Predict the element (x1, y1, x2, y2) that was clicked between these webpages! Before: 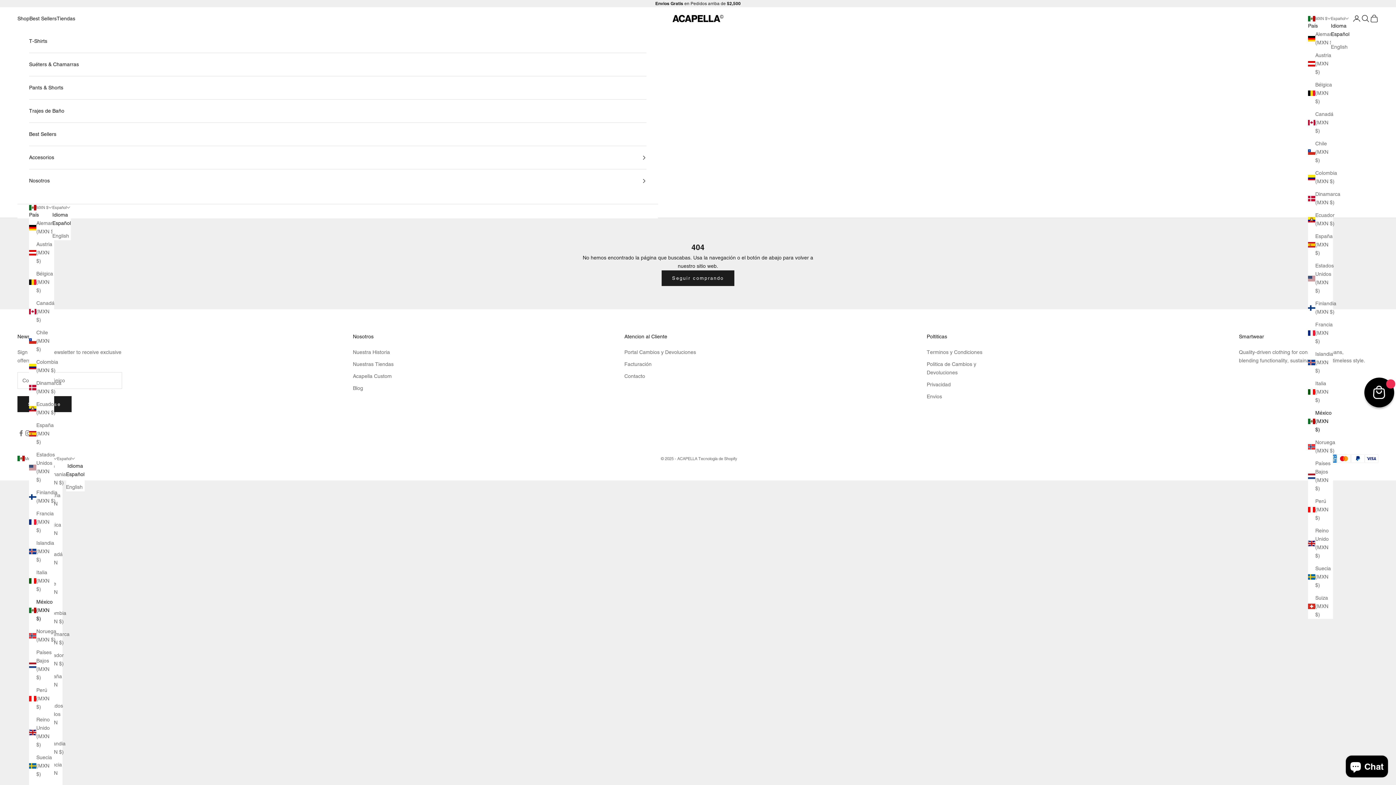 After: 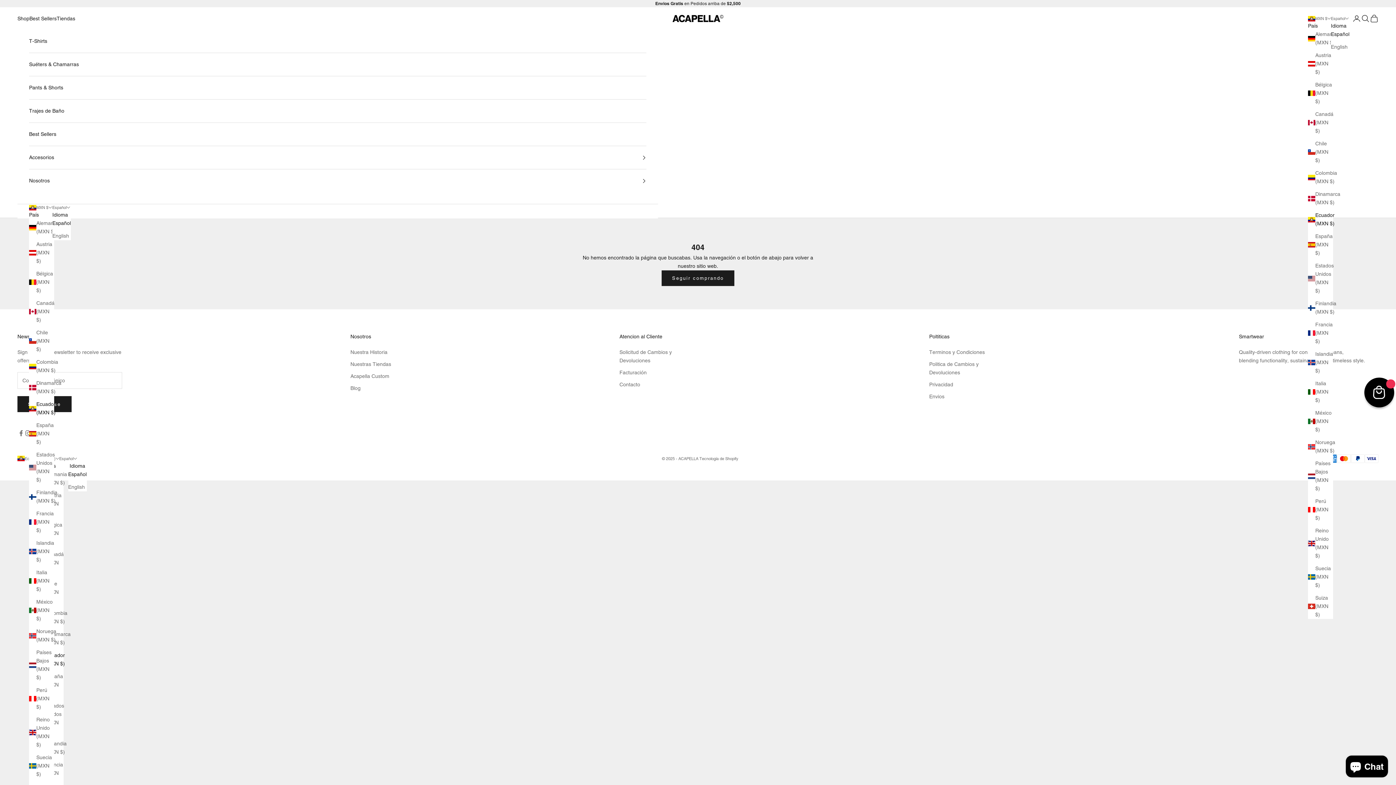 Action: label: Ecuador (MXN $) bbox: (1308, 211, 1333, 228)